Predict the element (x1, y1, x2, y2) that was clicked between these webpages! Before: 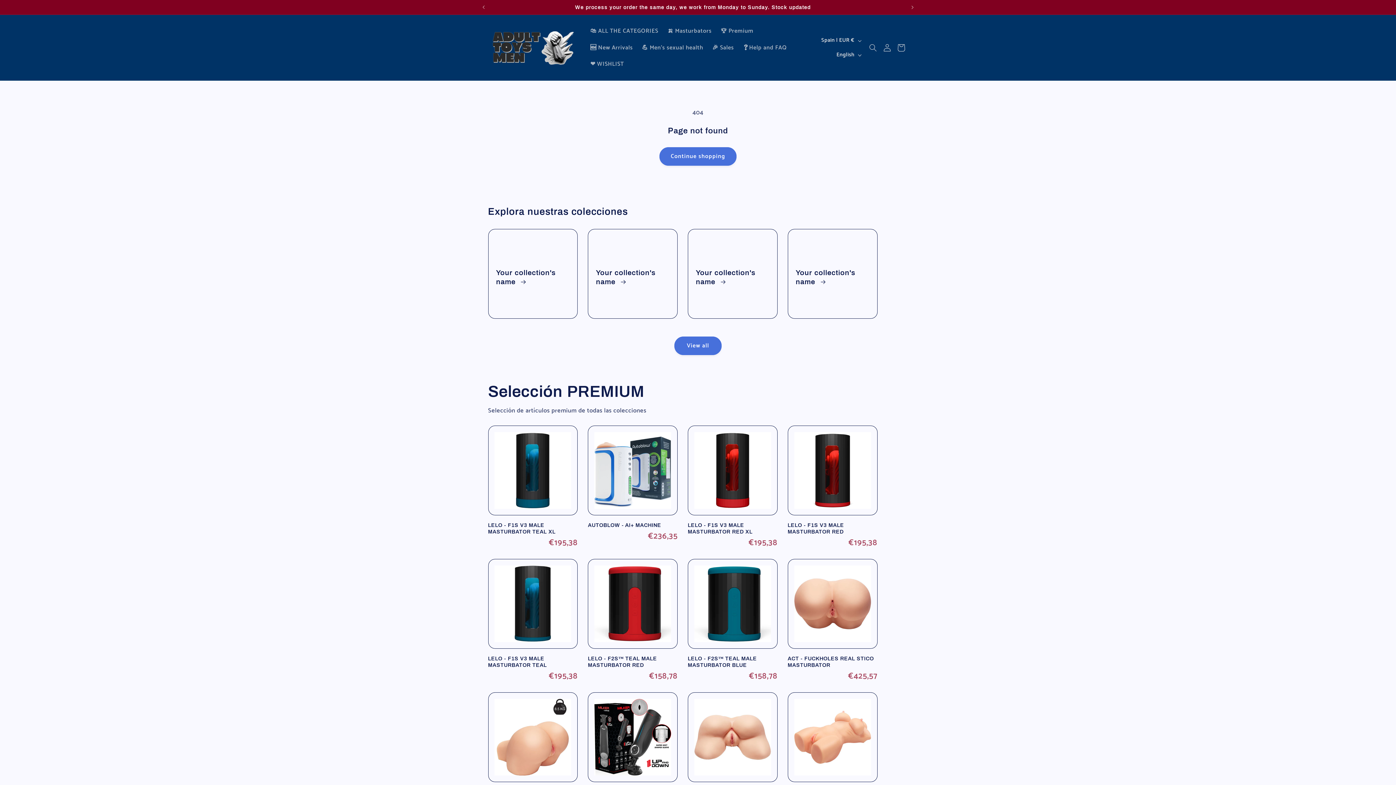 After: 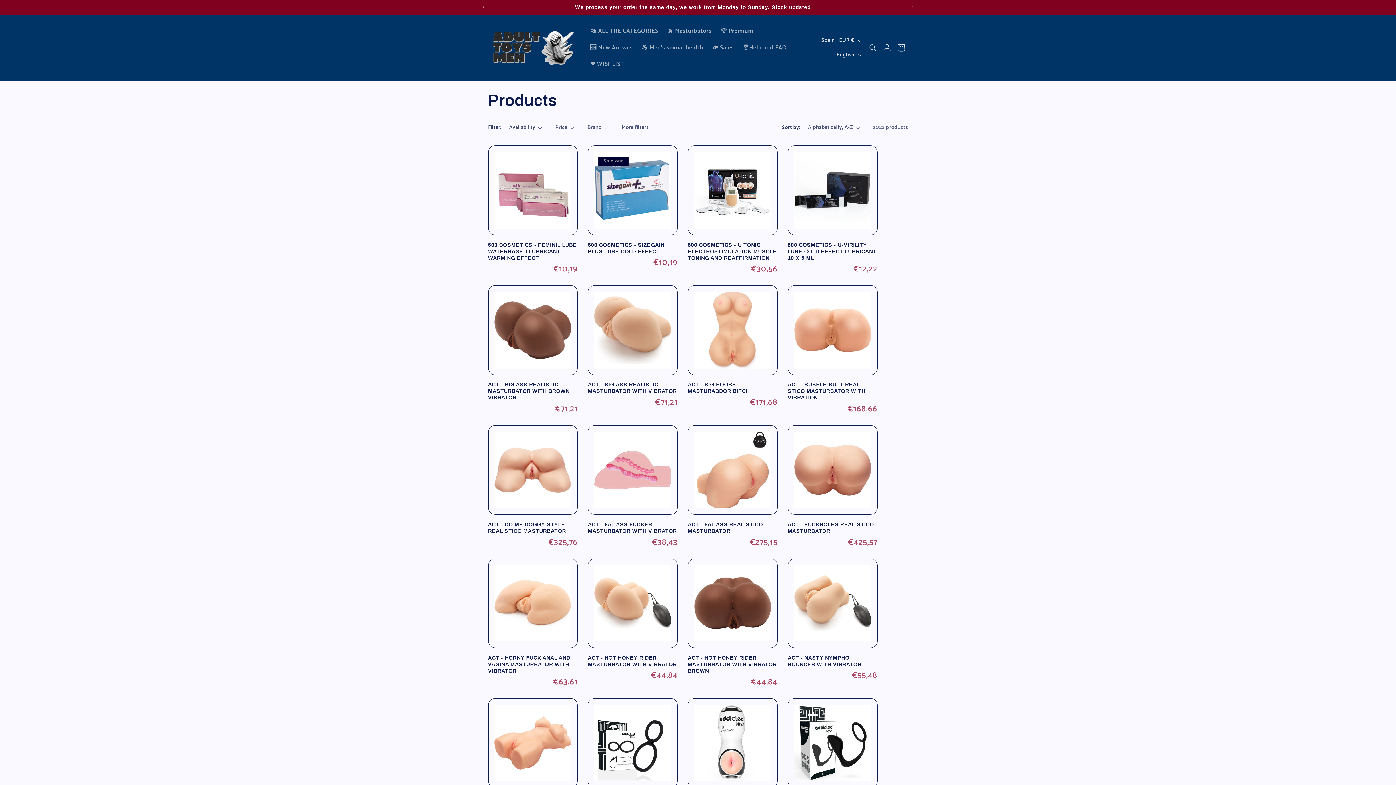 Action: label: Continue shopping bbox: (659, 147, 736, 165)